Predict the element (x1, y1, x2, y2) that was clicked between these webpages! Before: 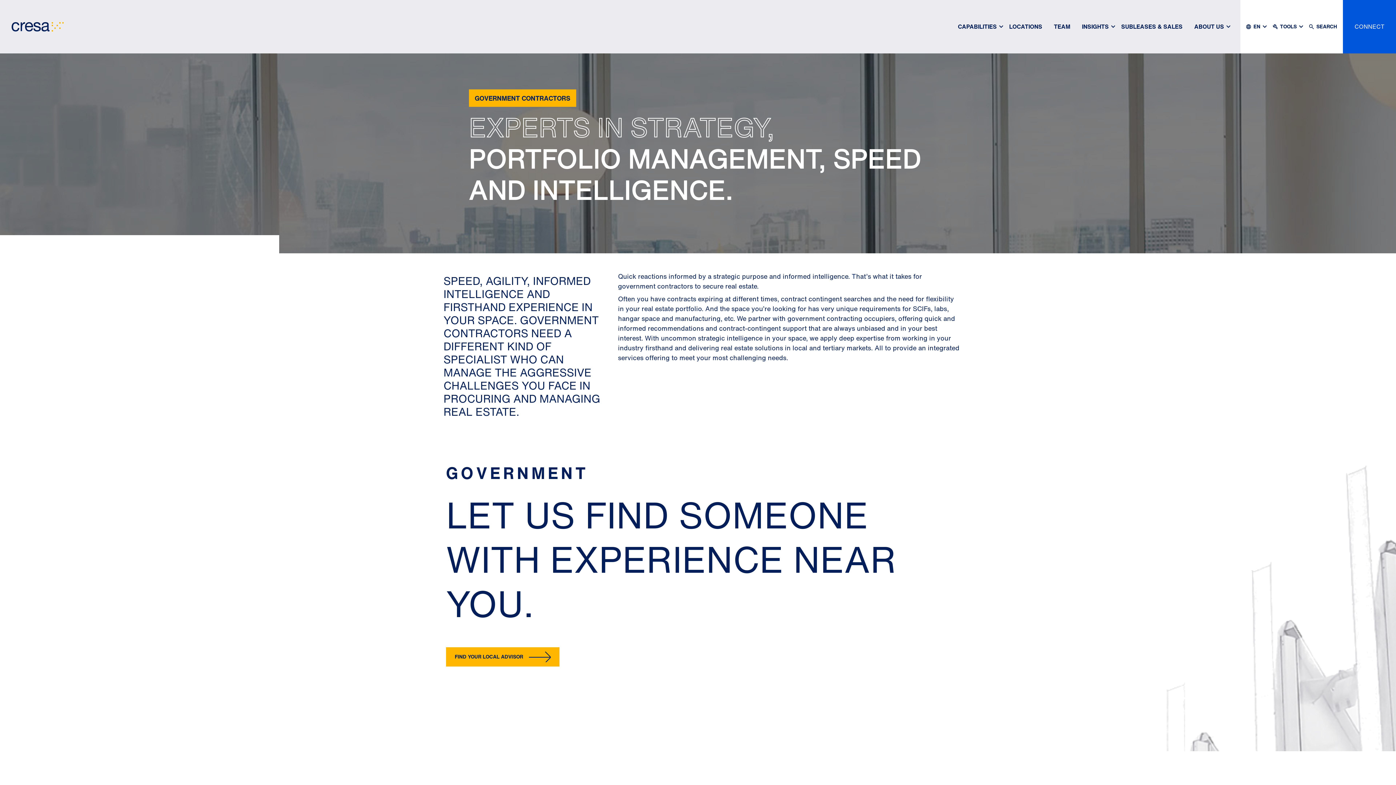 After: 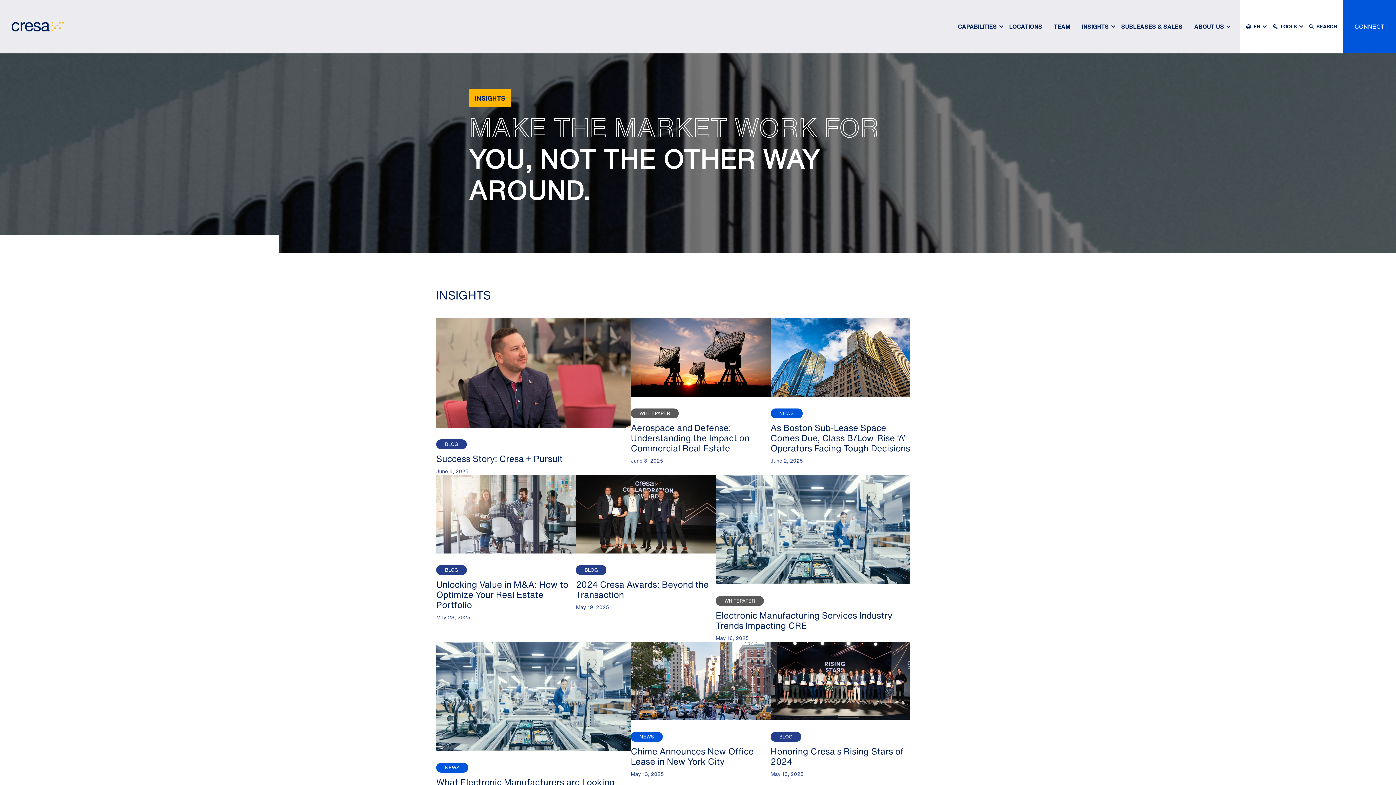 Action: bbox: (1076, 10, 1114, 42) label: INSIGHTS